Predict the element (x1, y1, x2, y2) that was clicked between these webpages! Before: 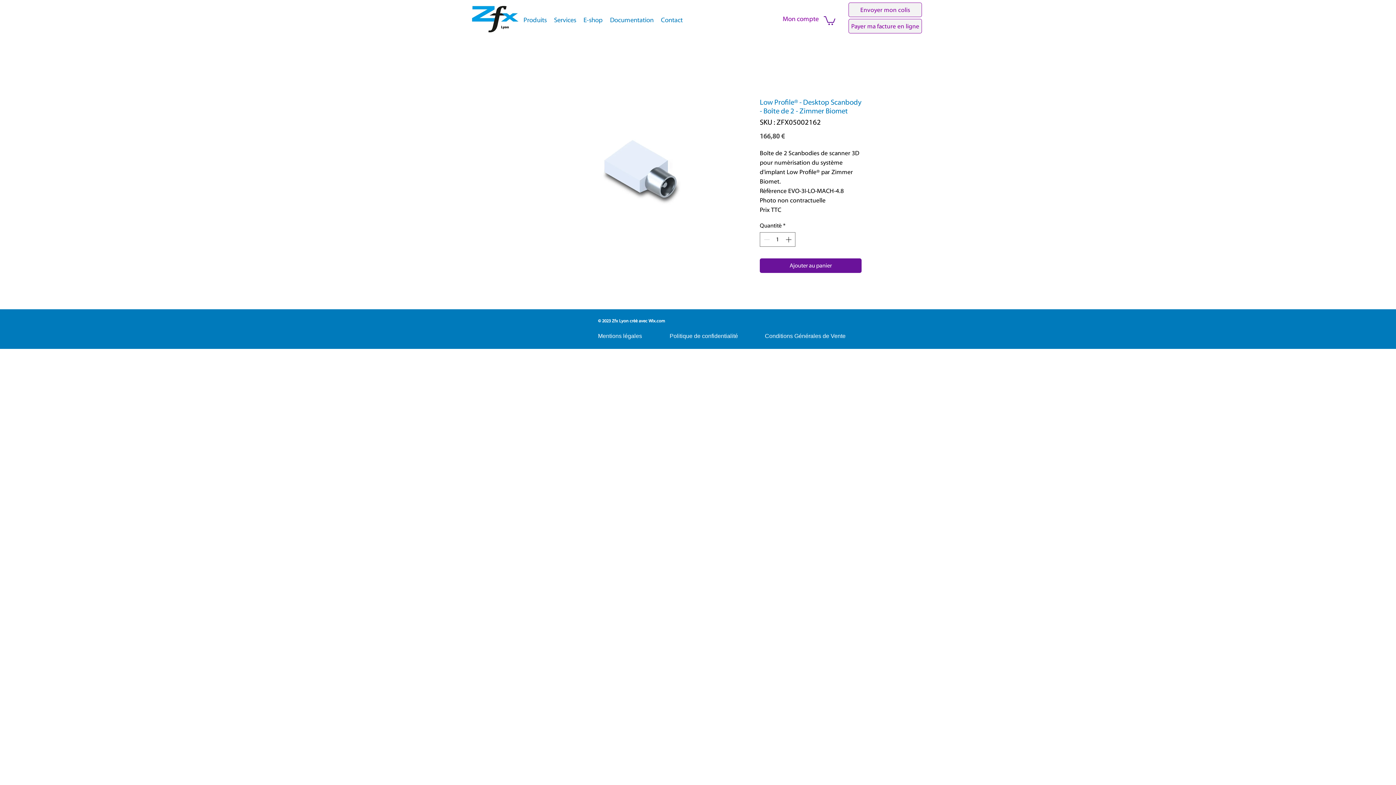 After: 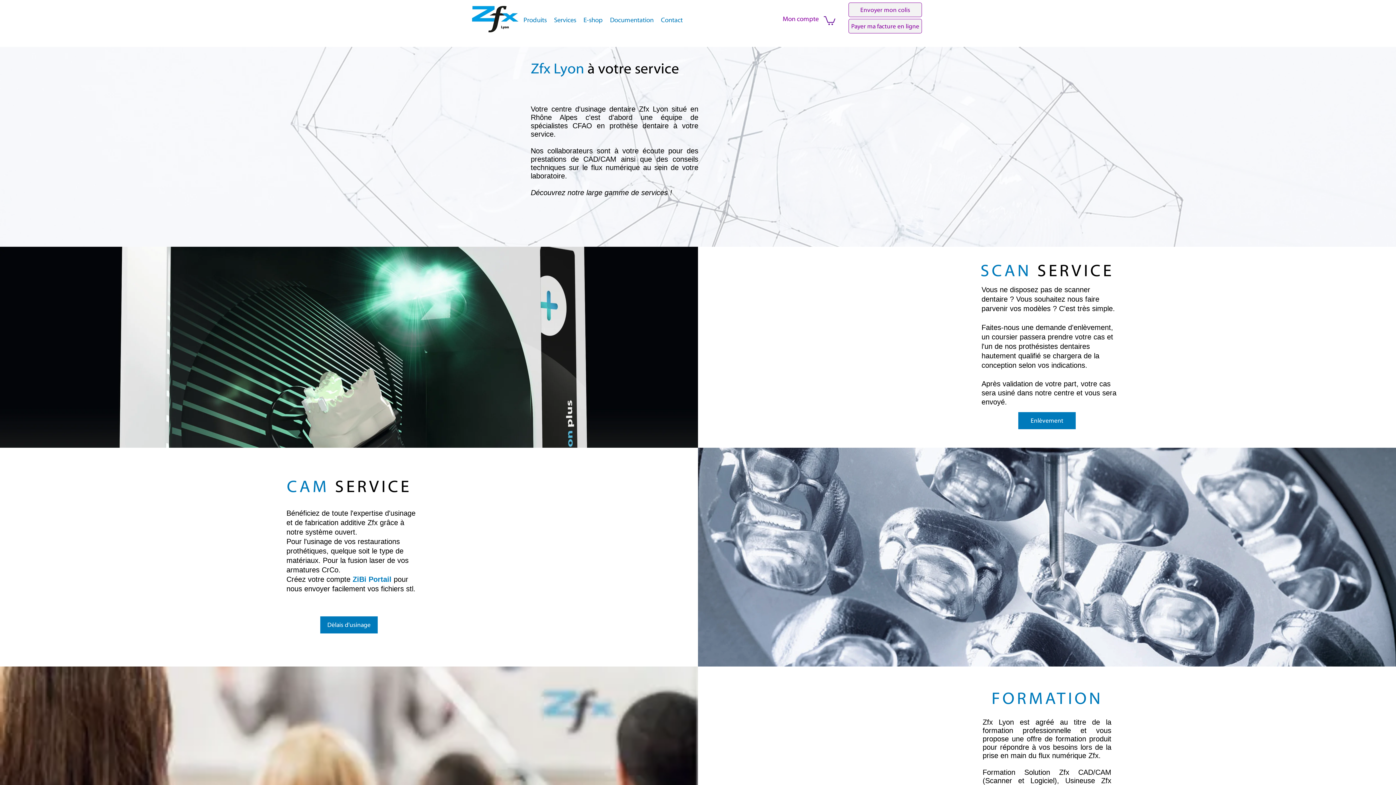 Action: bbox: (550, 15, 580, 25) label: Services